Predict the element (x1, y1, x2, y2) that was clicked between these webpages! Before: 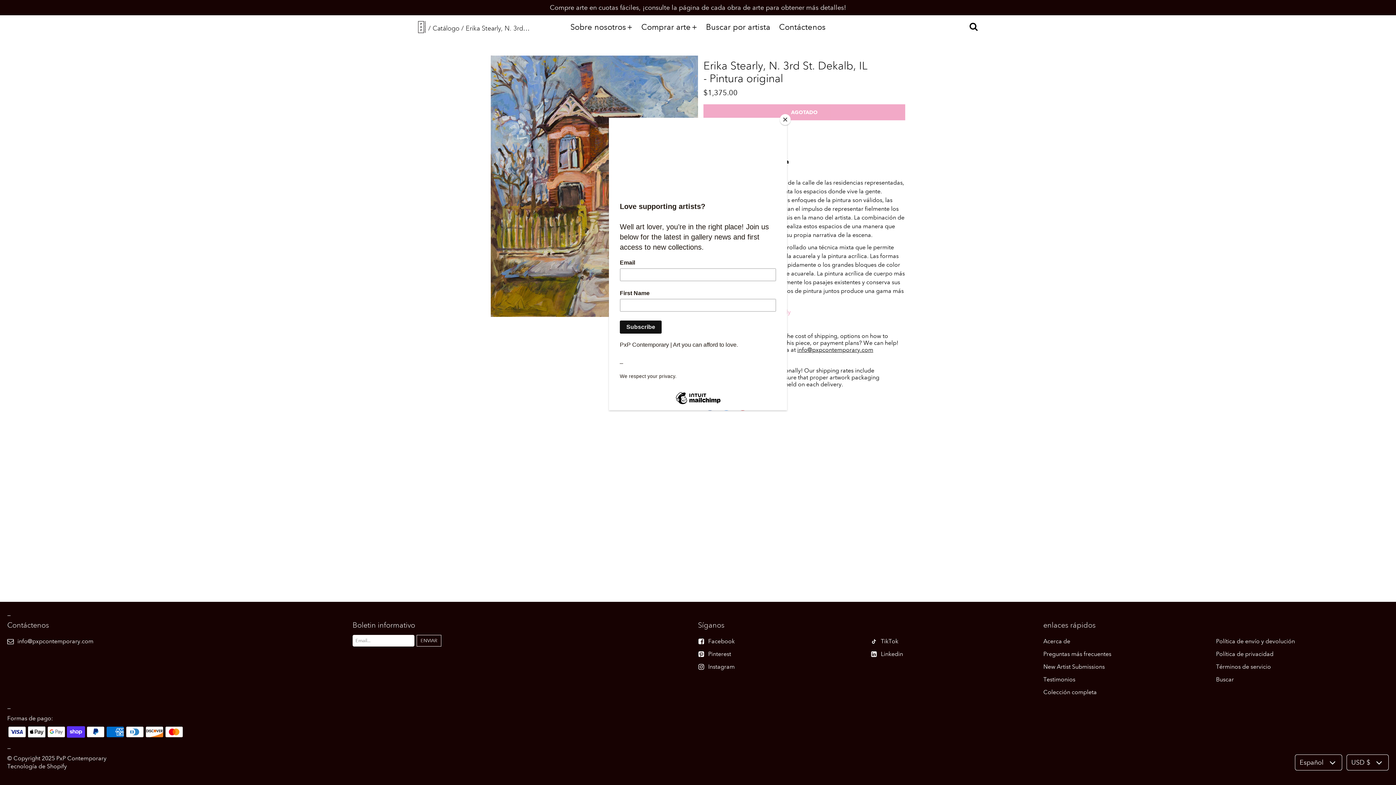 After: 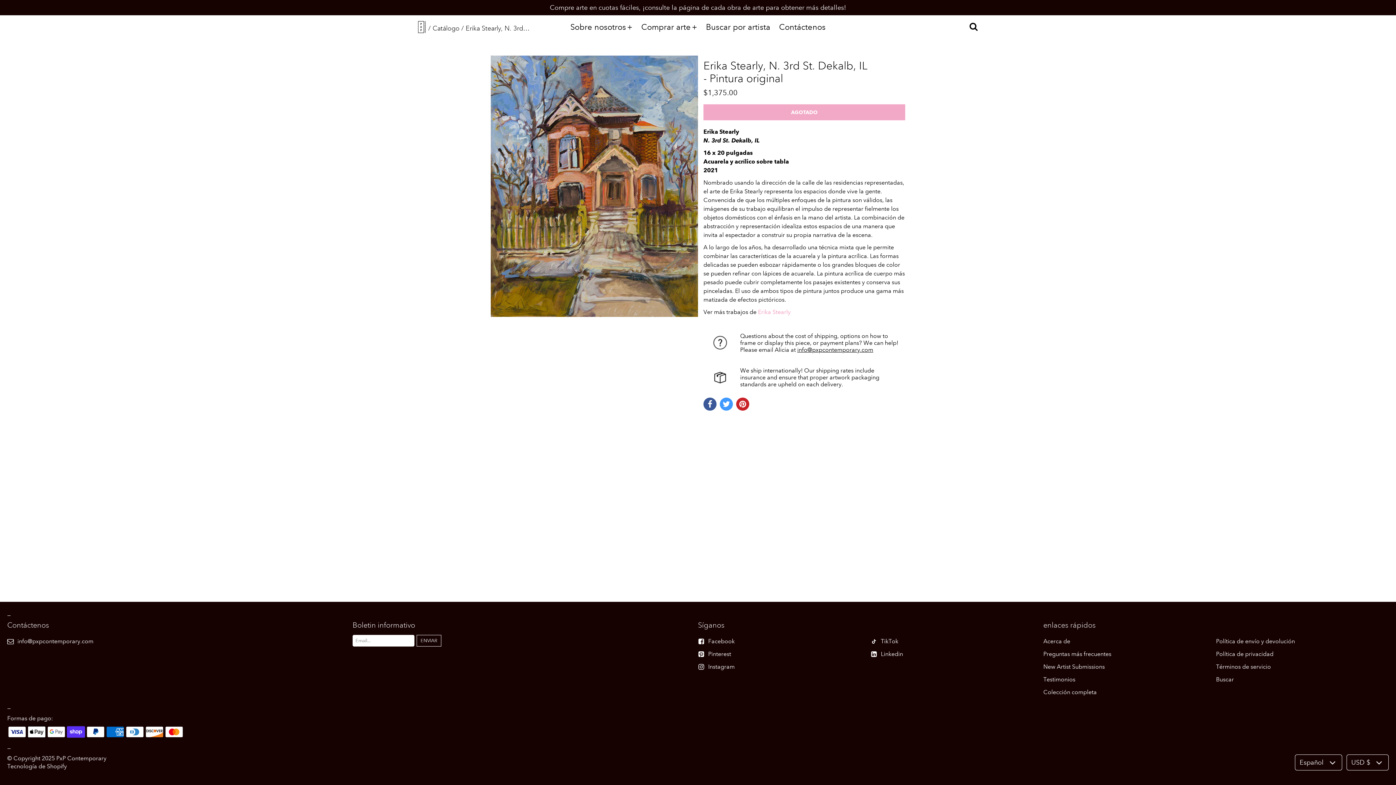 Action: bbox: (780, 114, 790, 125) label: Close